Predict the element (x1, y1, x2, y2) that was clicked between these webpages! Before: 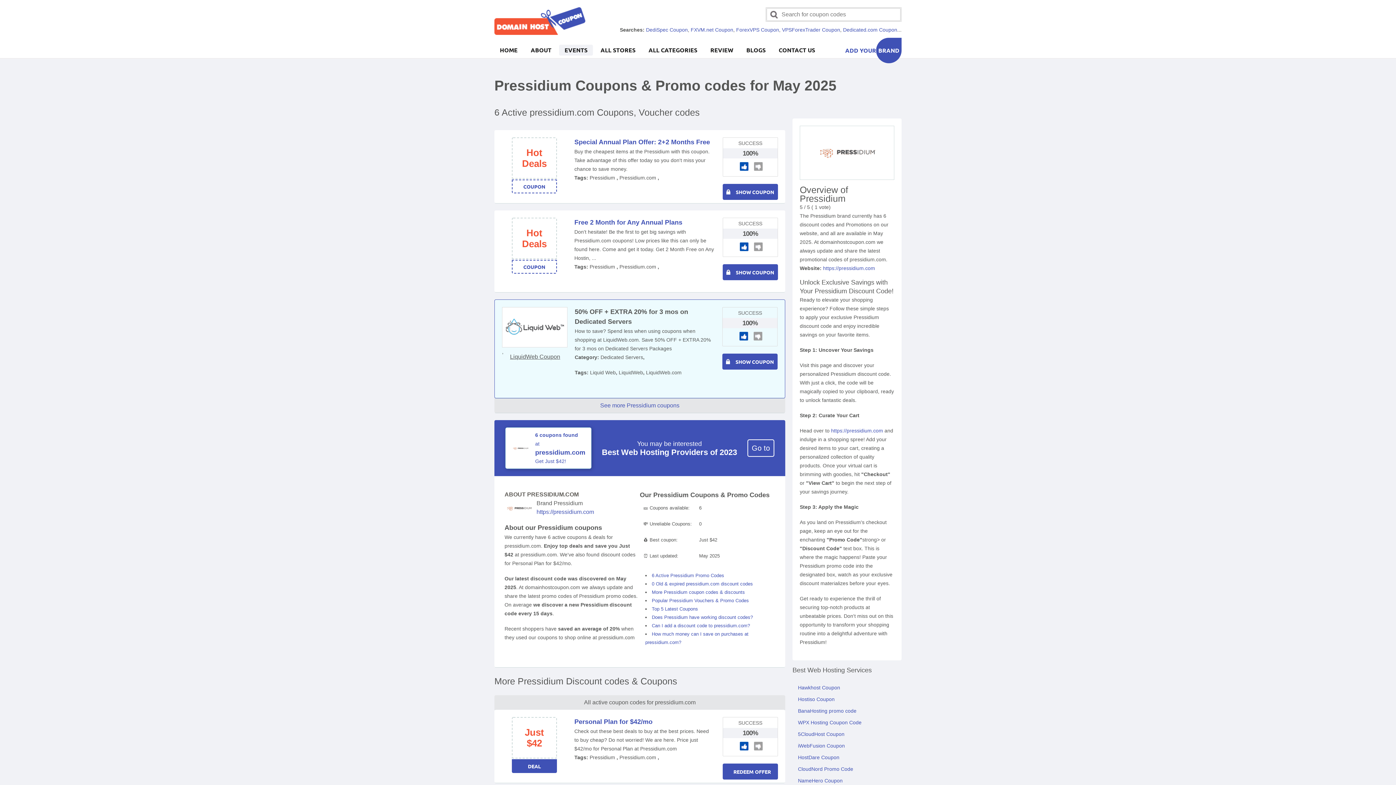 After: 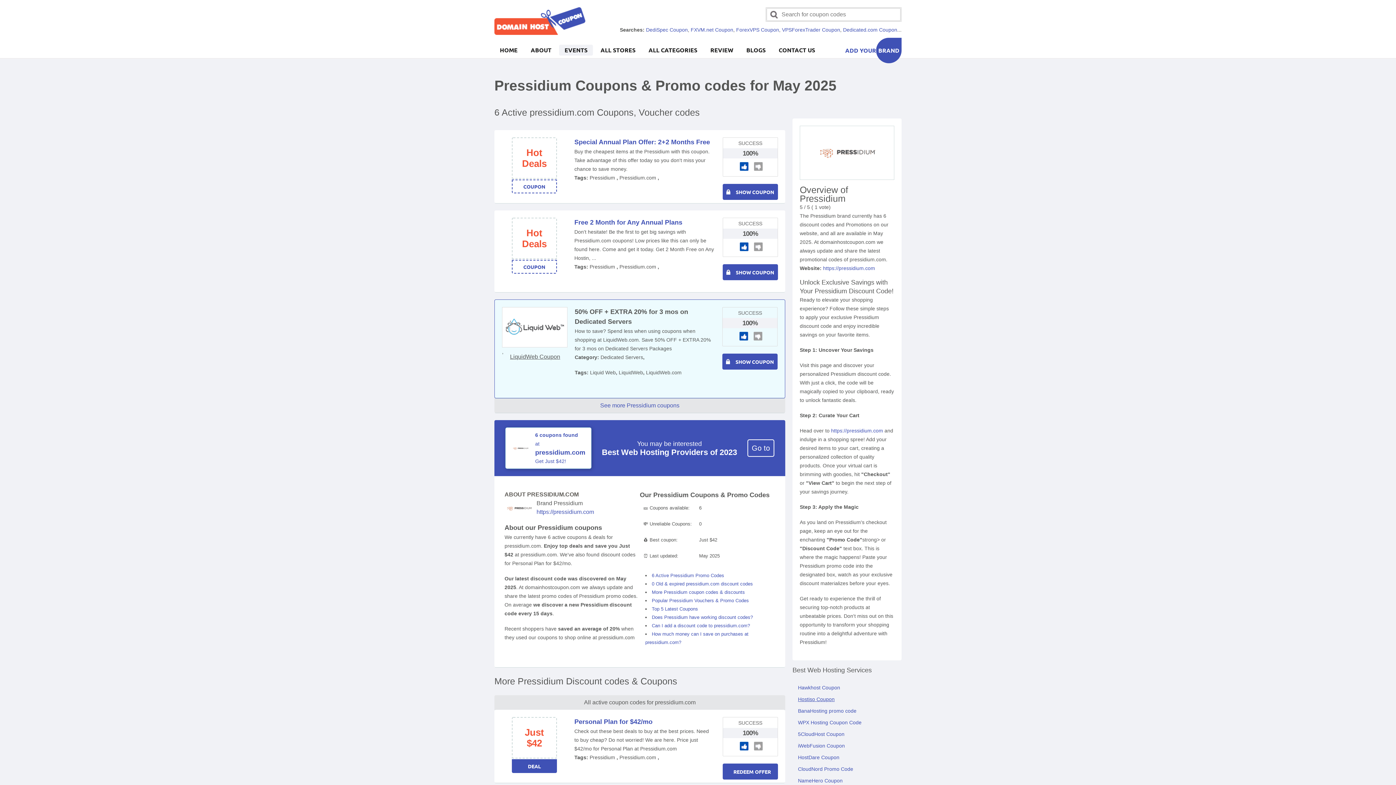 Action: bbox: (798, 696, 834, 702) label: Hostiso Coupon